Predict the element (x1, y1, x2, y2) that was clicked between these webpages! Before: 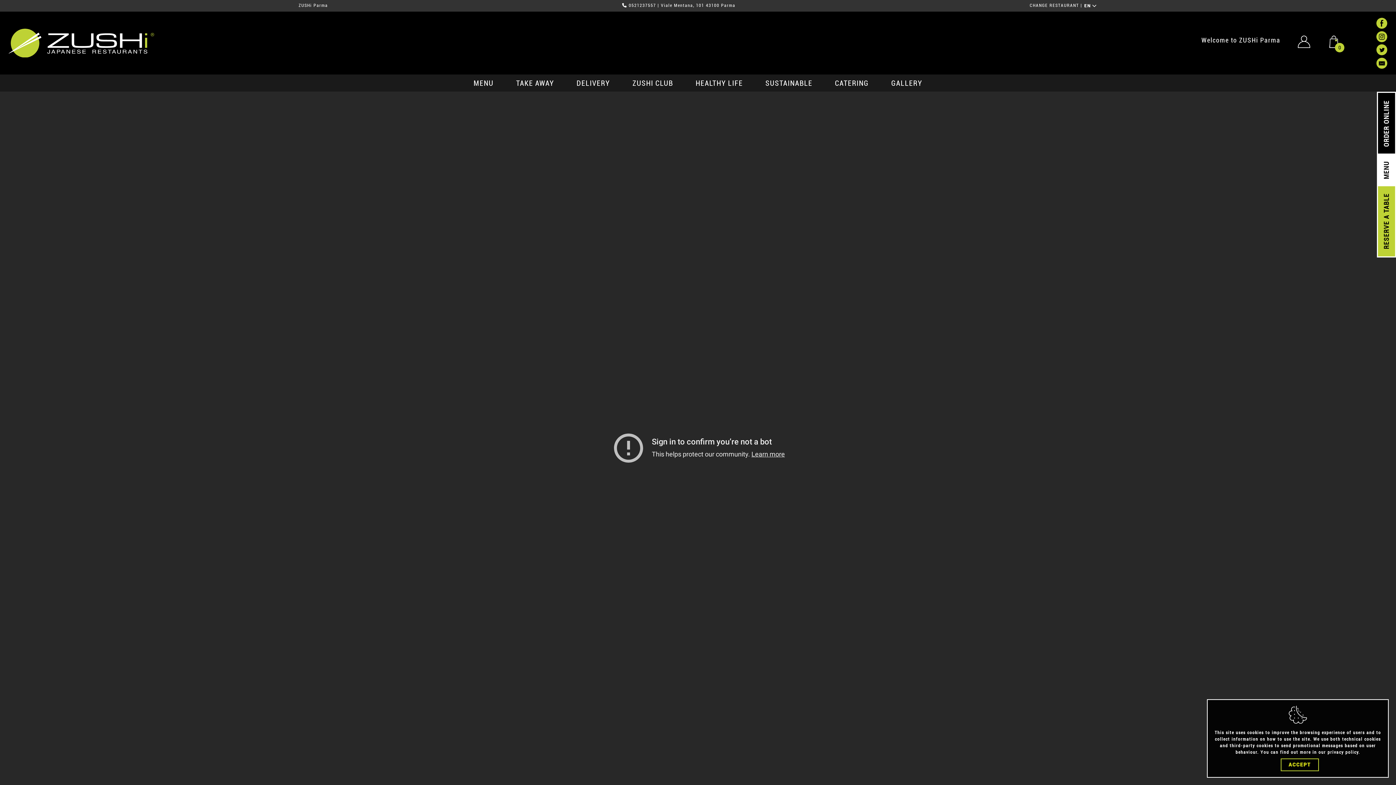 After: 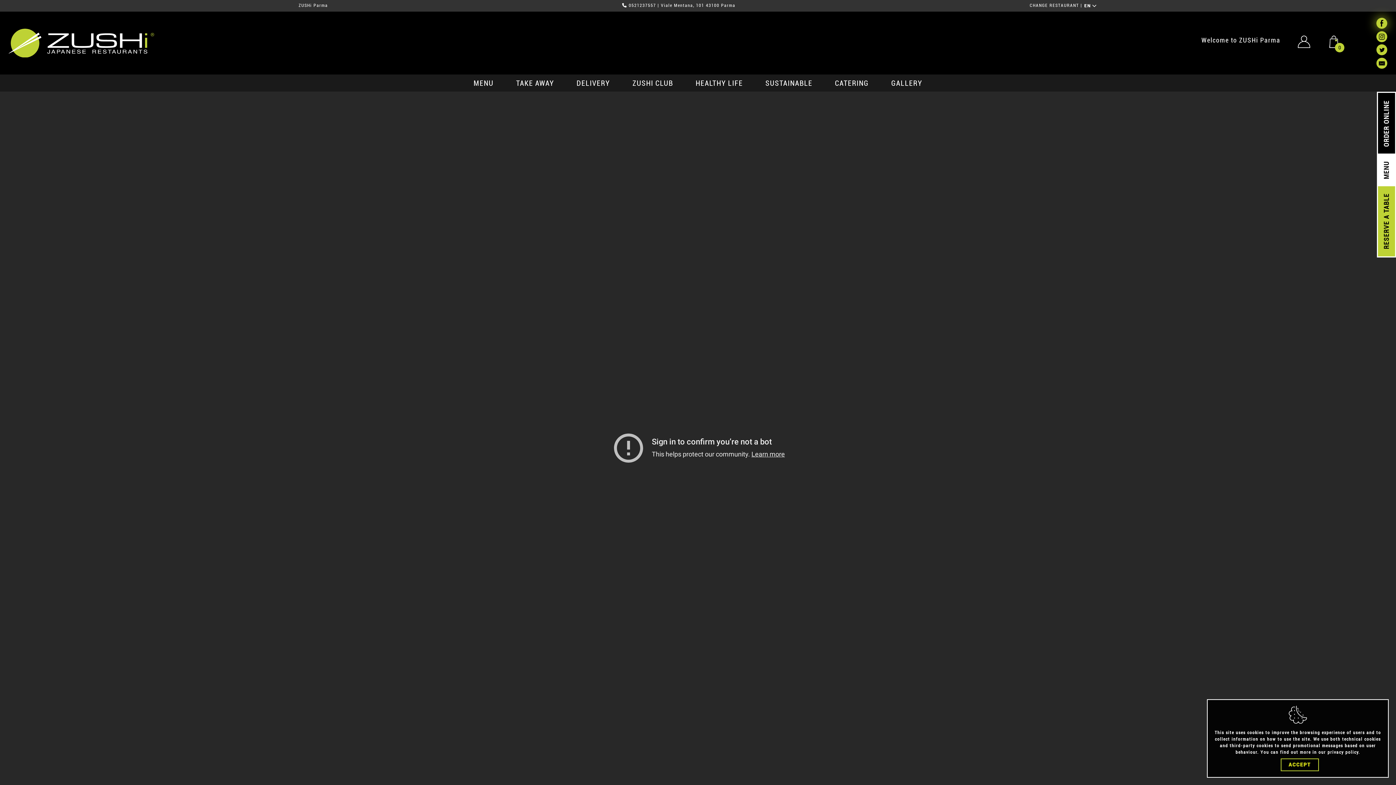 Action: bbox: (1376, 17, 1387, 30)